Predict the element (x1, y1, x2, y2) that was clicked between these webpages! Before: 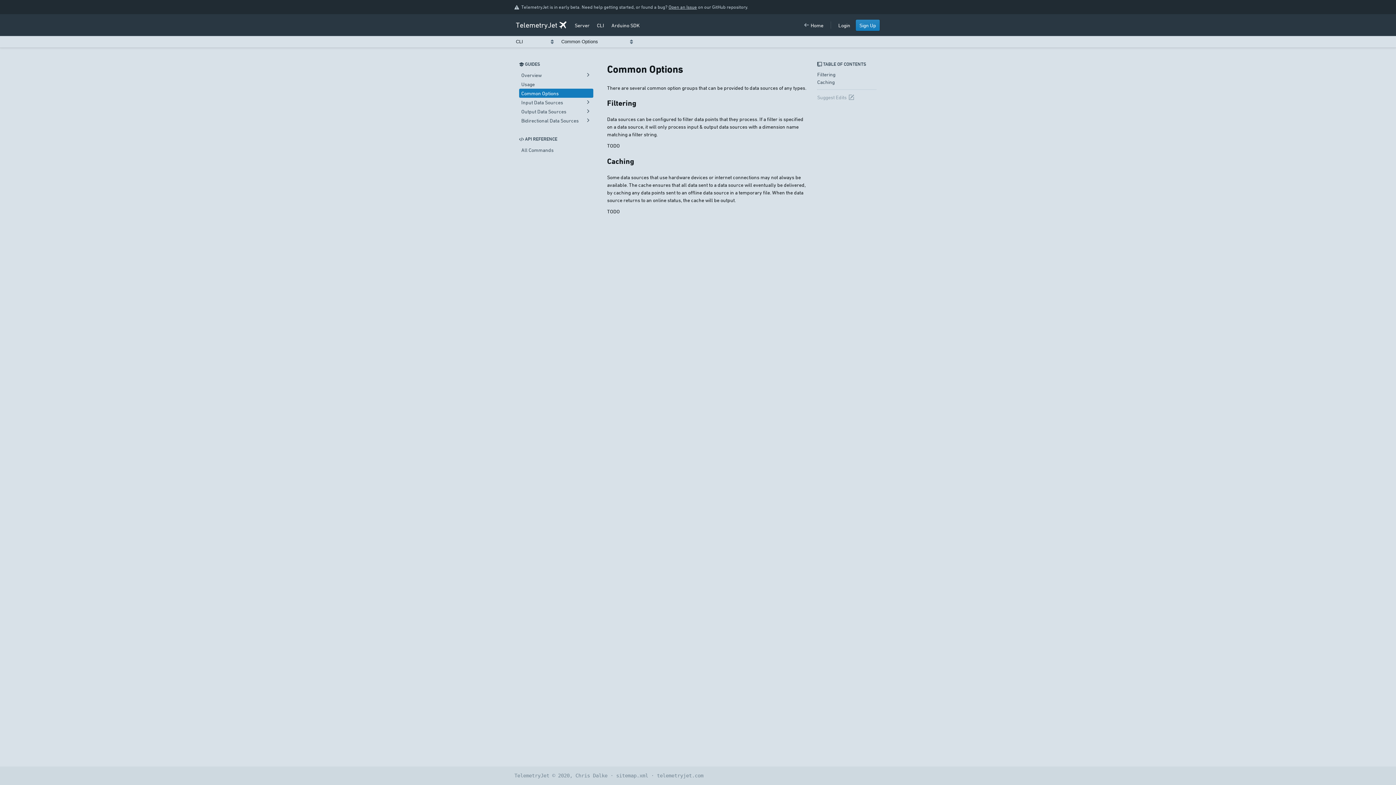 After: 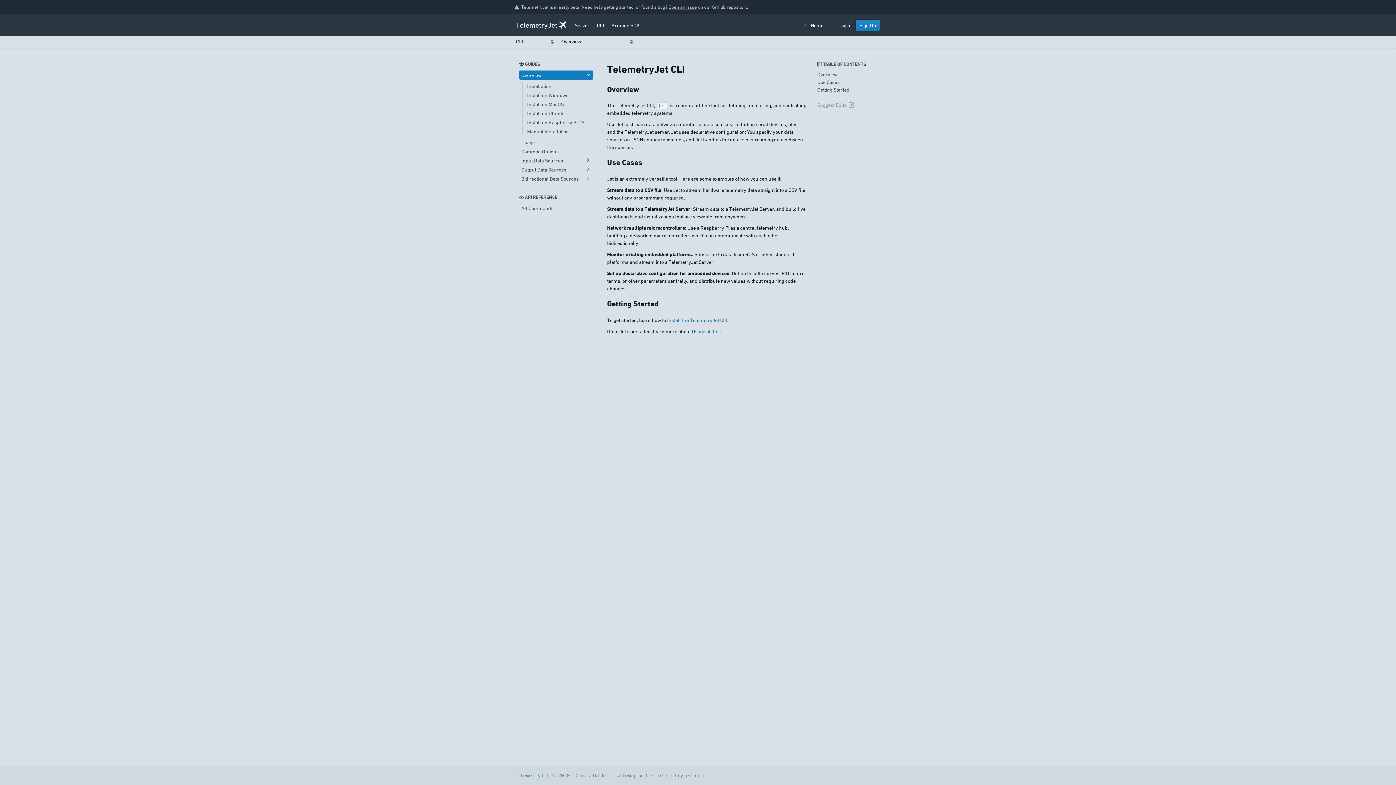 Action: label: Overview bbox: (519, 70, 593, 79)